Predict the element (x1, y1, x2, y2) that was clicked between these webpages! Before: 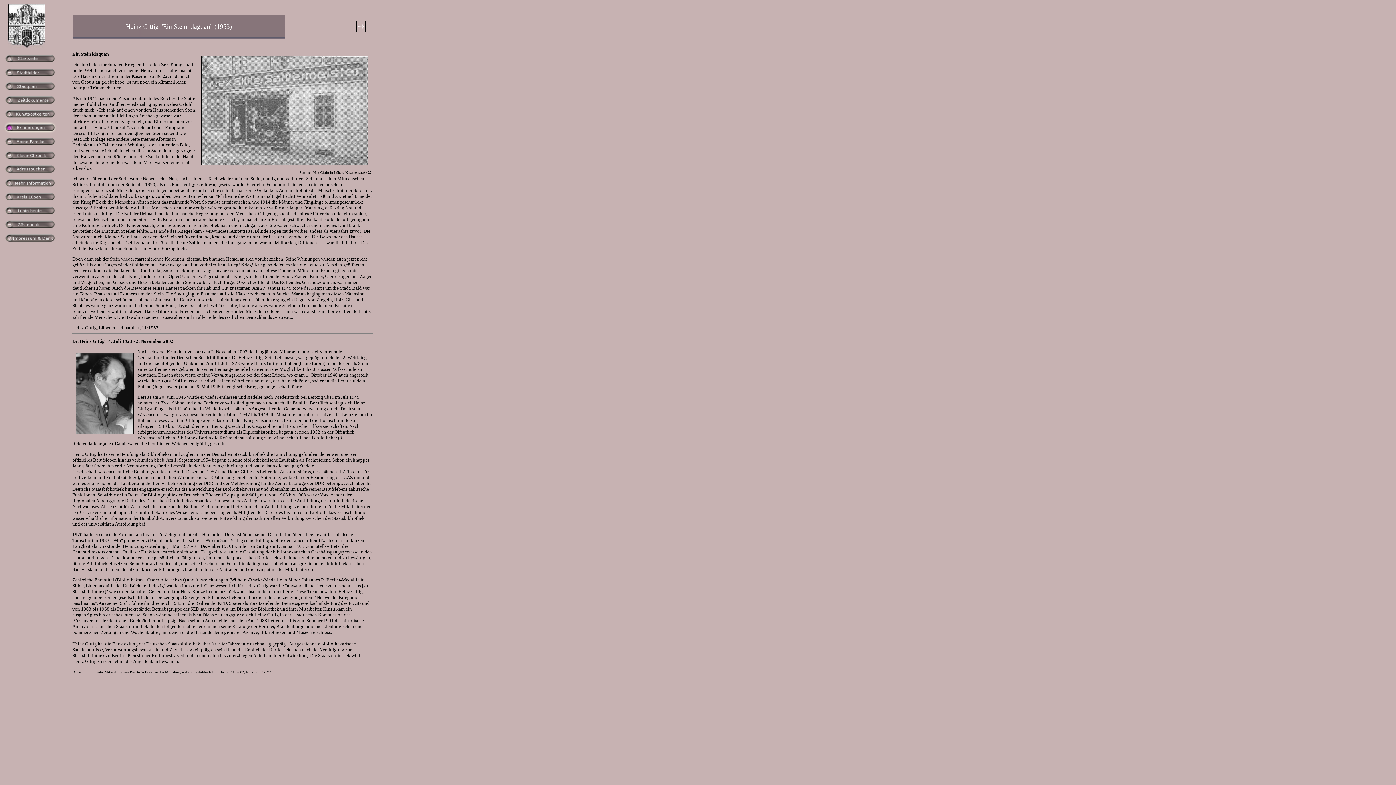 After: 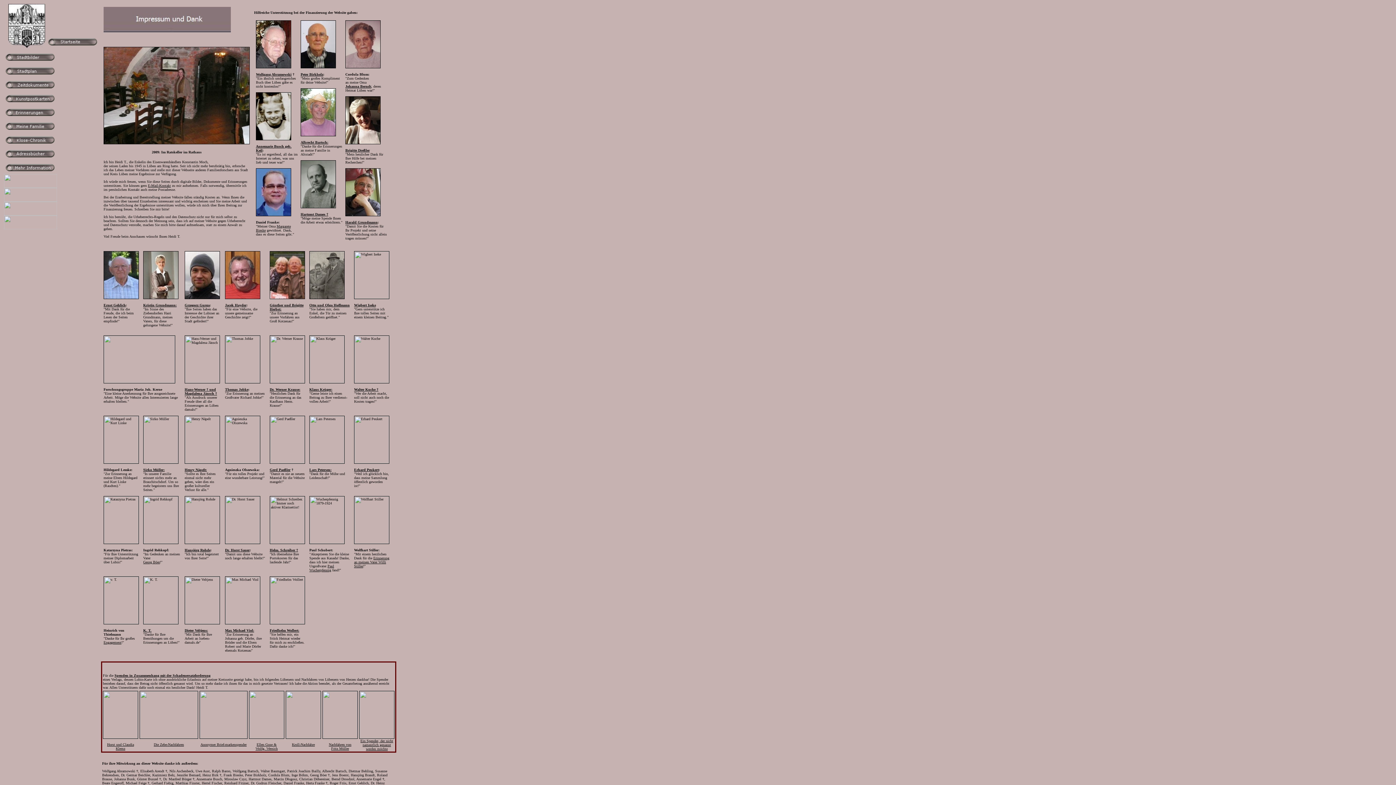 Action: bbox: (4, 239, 57, 245)